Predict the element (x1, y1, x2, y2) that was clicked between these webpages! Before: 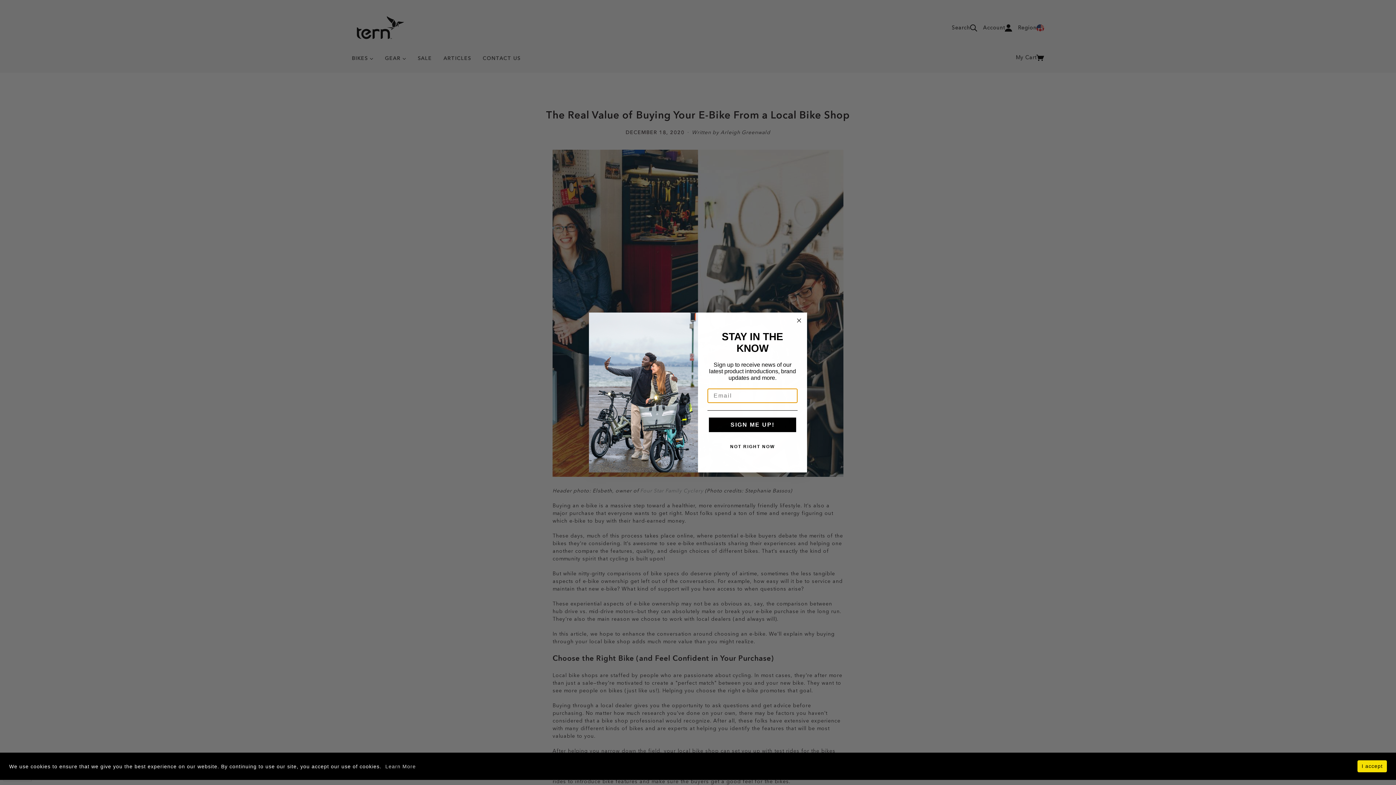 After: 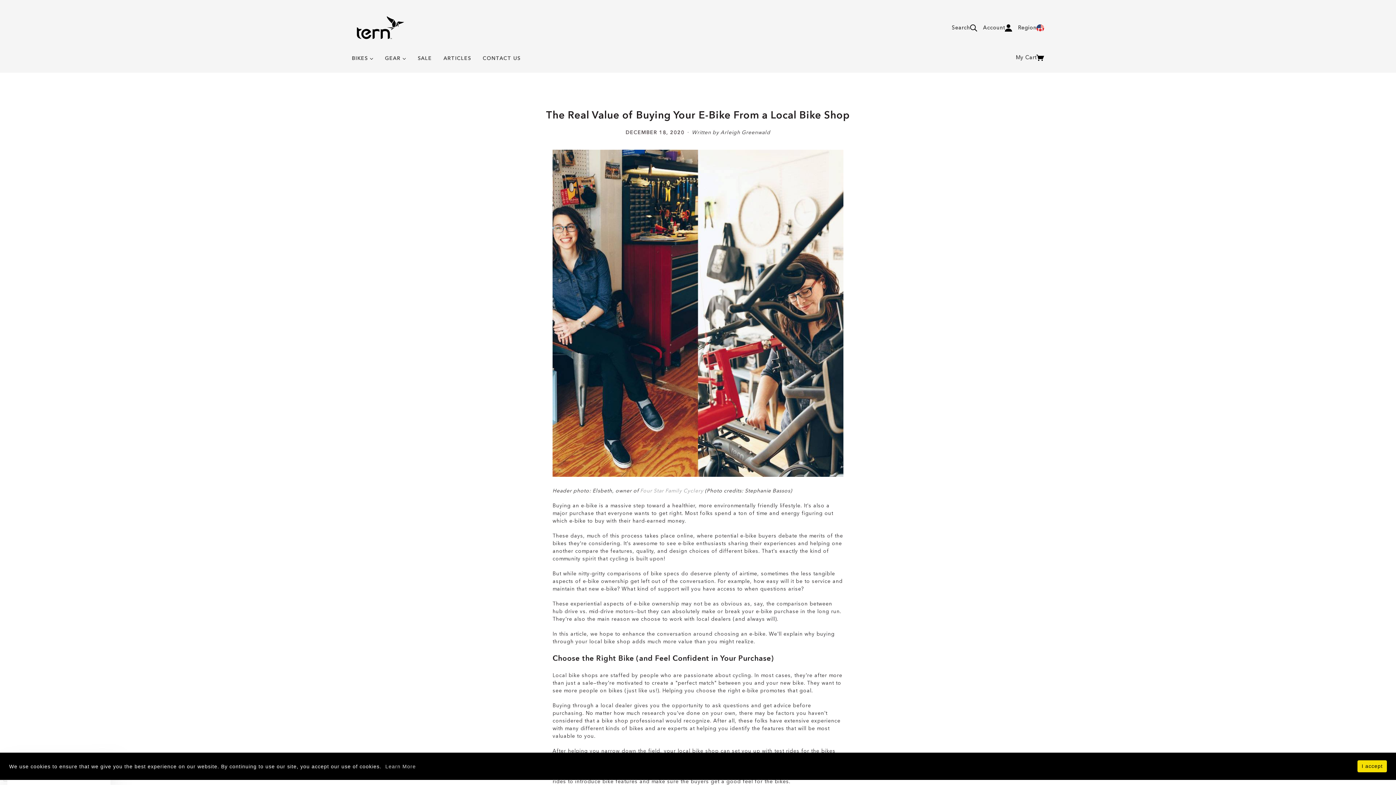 Action: label: Learn More bbox: (384, 762, 417, 770)